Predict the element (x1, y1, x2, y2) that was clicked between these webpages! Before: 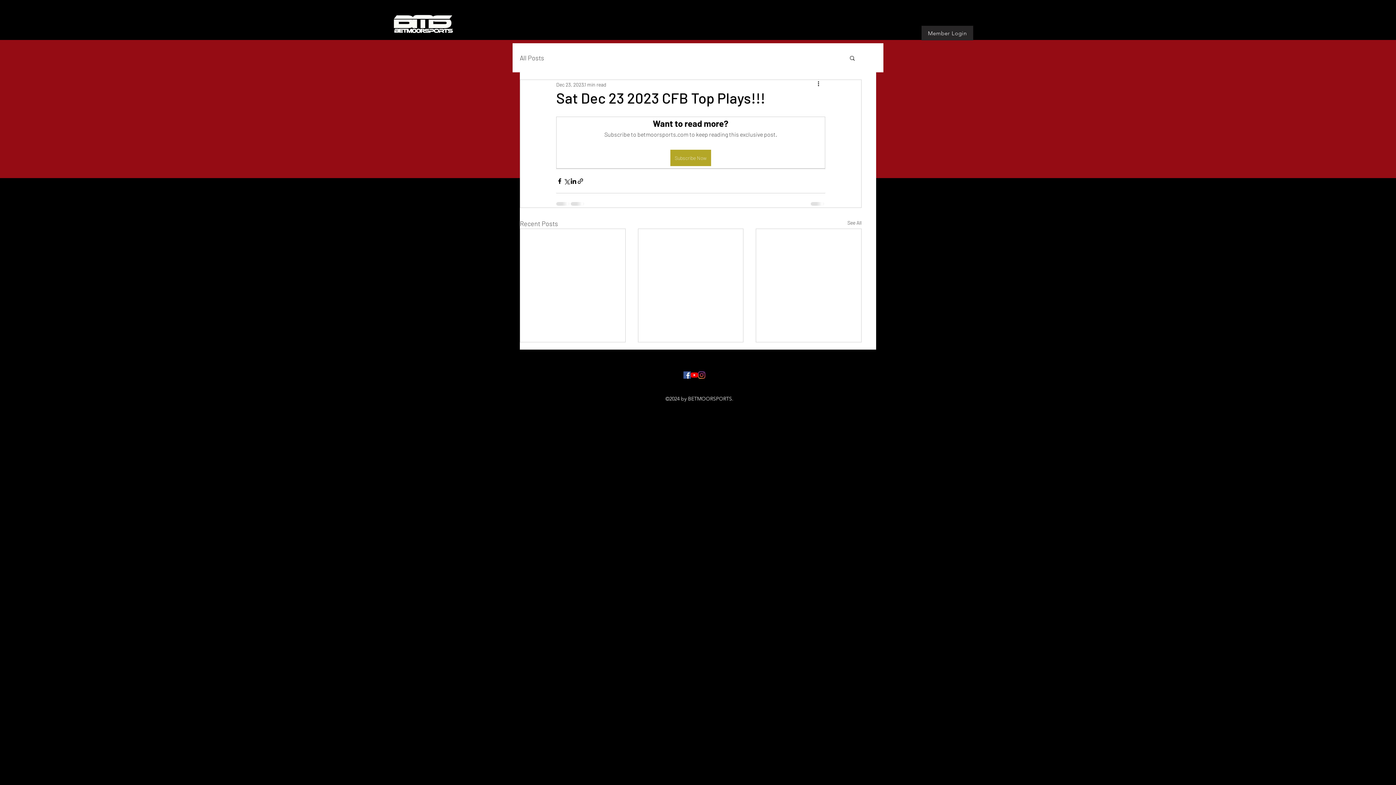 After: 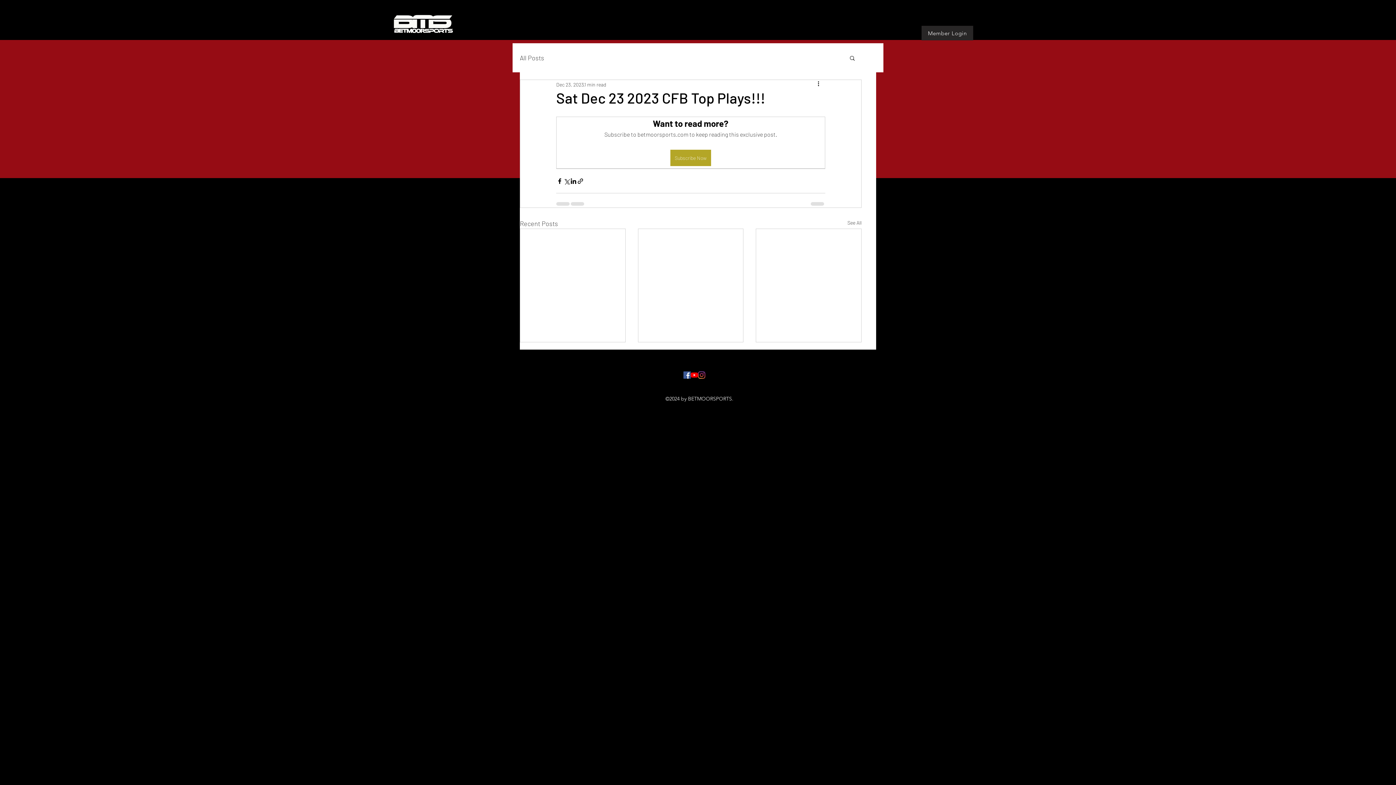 Action: label: Search bbox: (849, 54, 856, 60)